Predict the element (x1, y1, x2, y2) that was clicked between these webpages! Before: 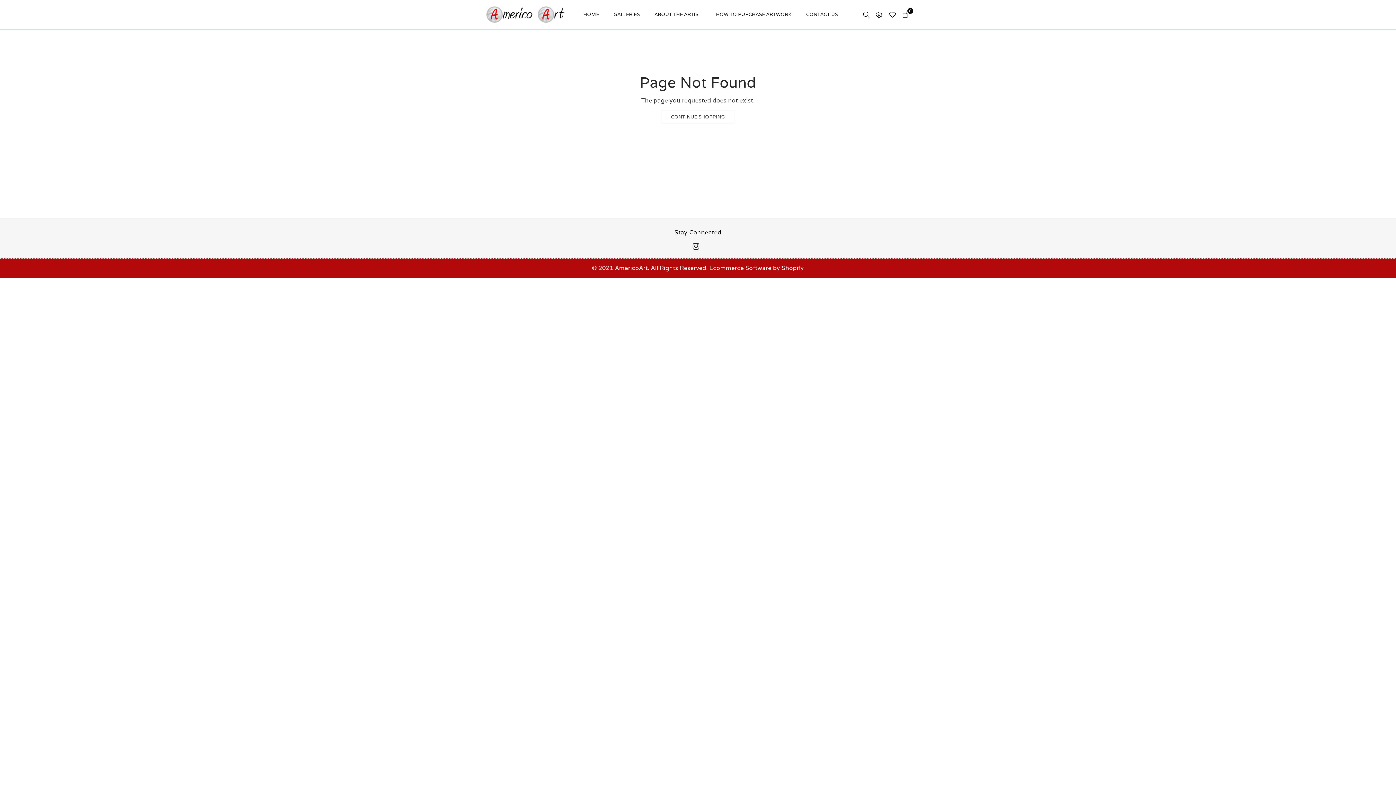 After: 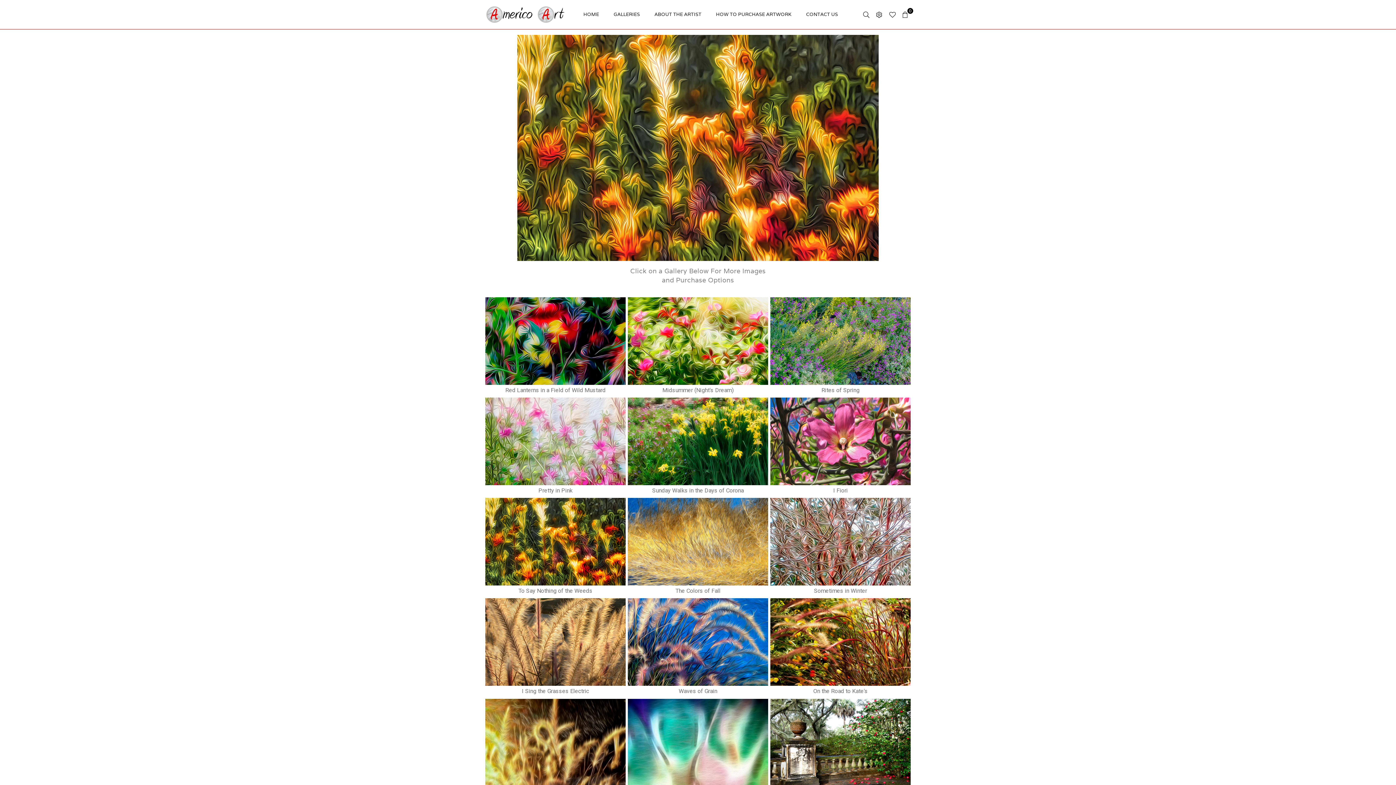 Action: label: AmericoArt bbox: (485, 5, 576, 24)